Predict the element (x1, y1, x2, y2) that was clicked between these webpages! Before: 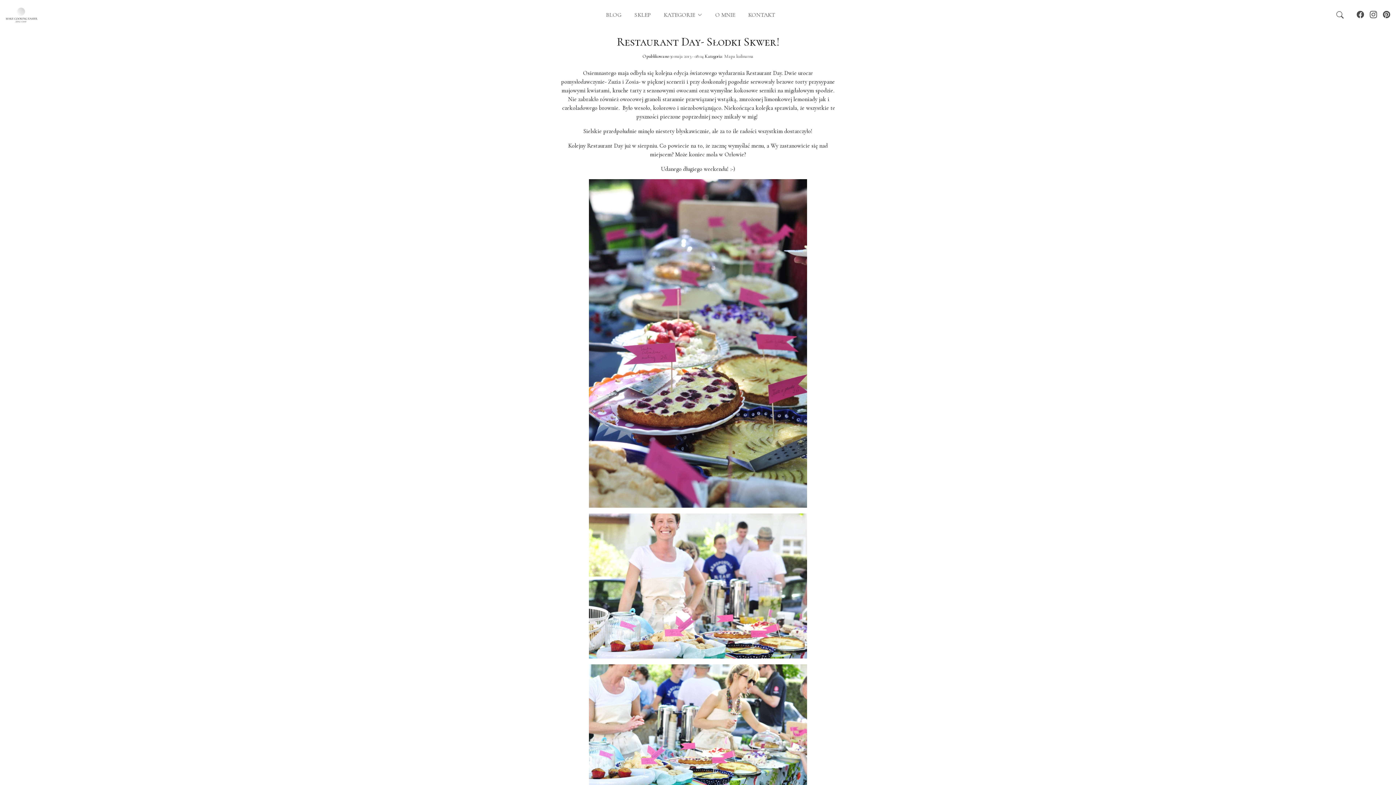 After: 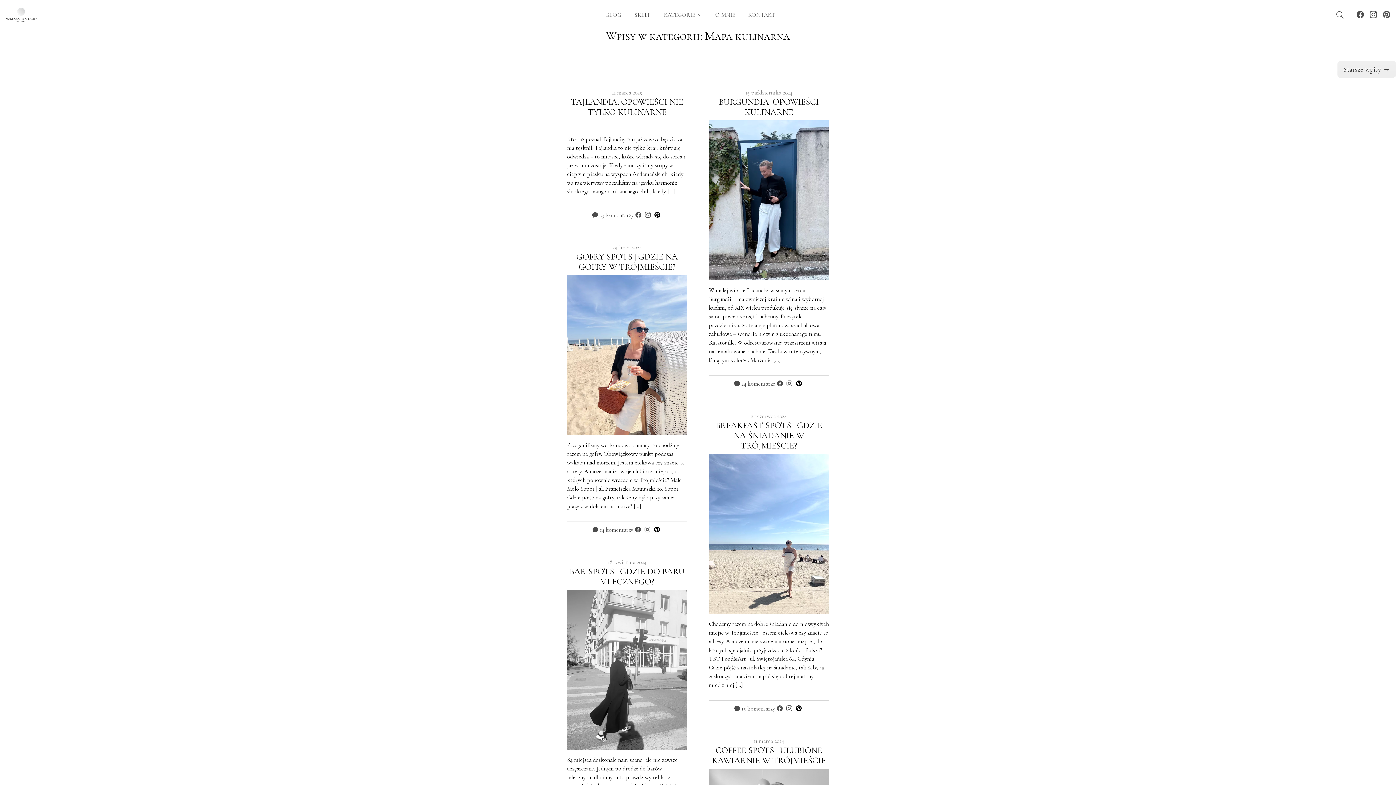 Action: label: Mapa kulinarna bbox: (724, 53, 753, 59)